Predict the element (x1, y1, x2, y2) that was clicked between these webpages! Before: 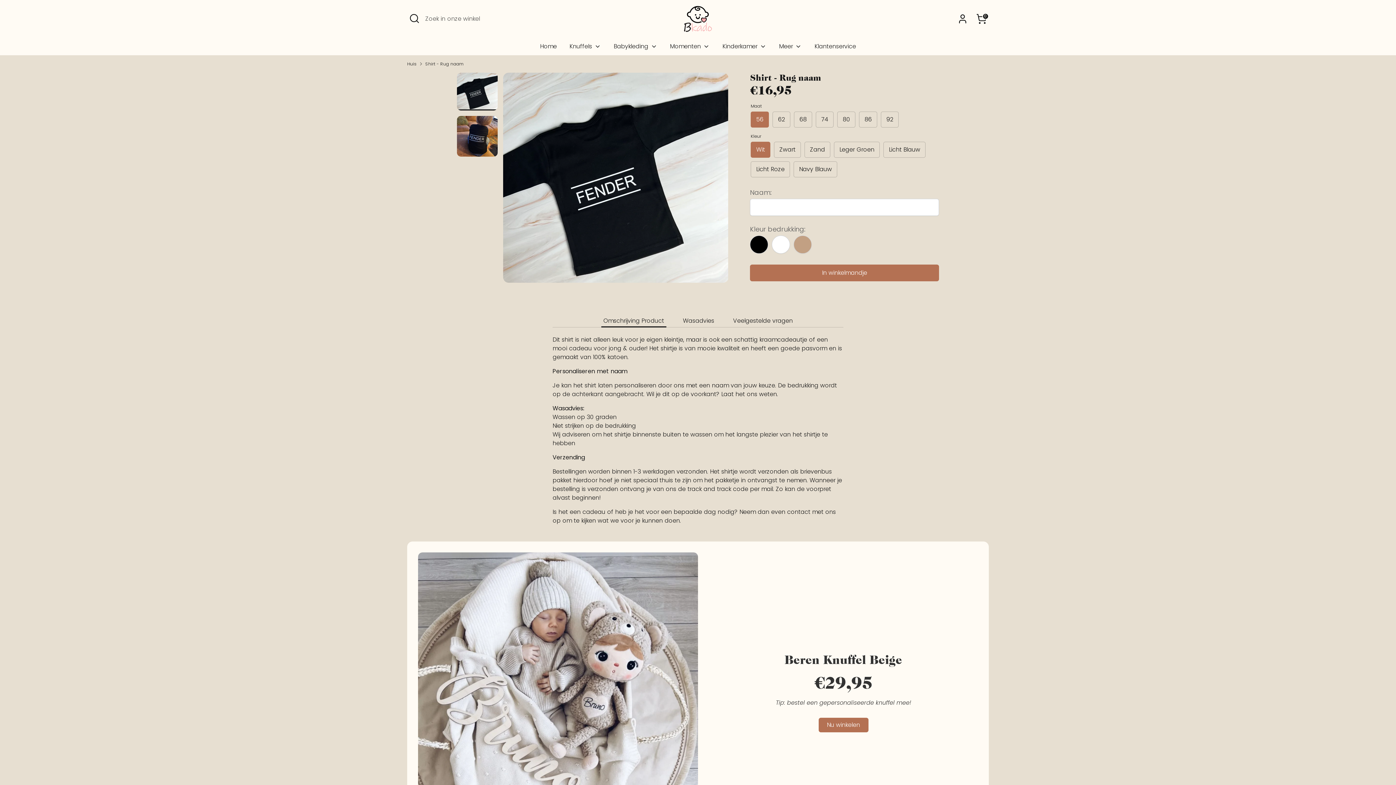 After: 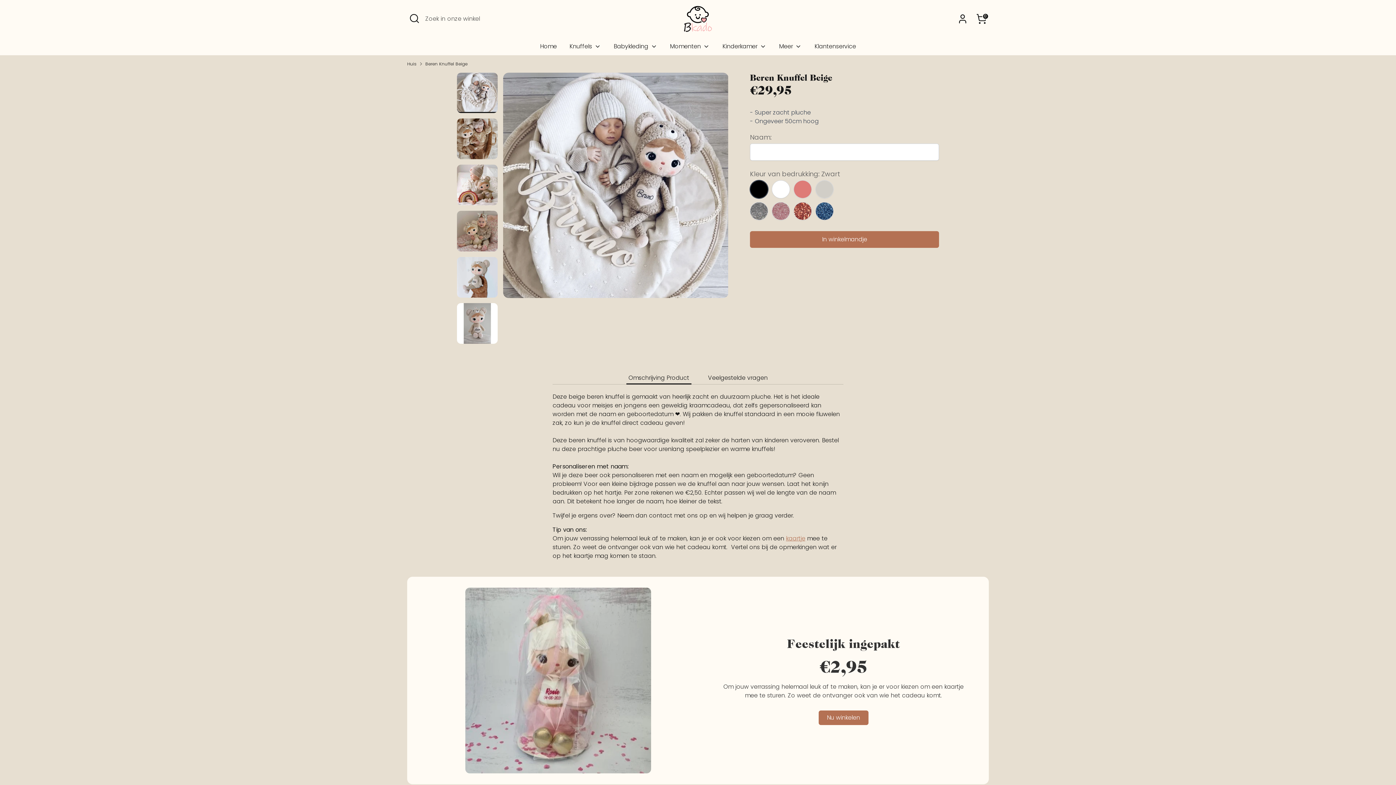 Action: bbox: (418, 552, 698, 832)